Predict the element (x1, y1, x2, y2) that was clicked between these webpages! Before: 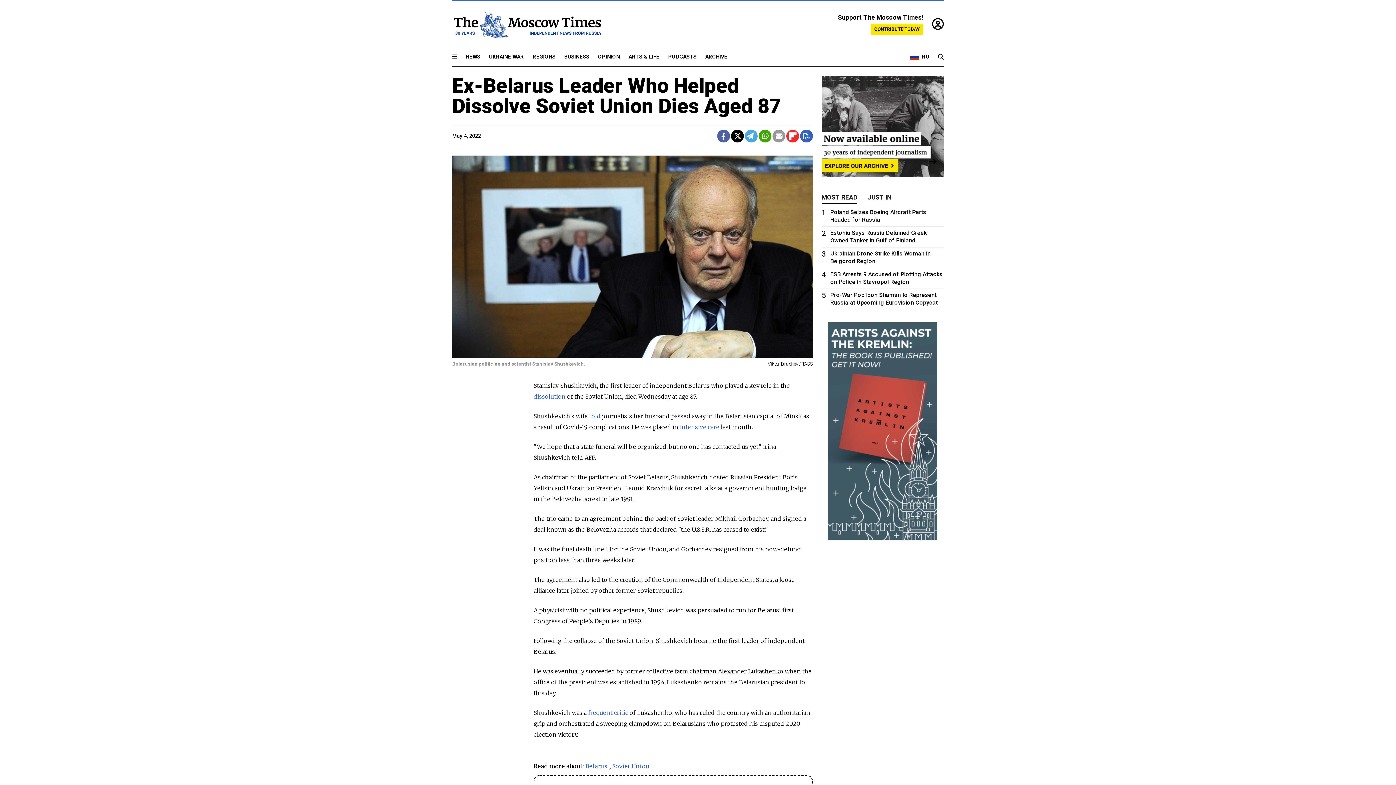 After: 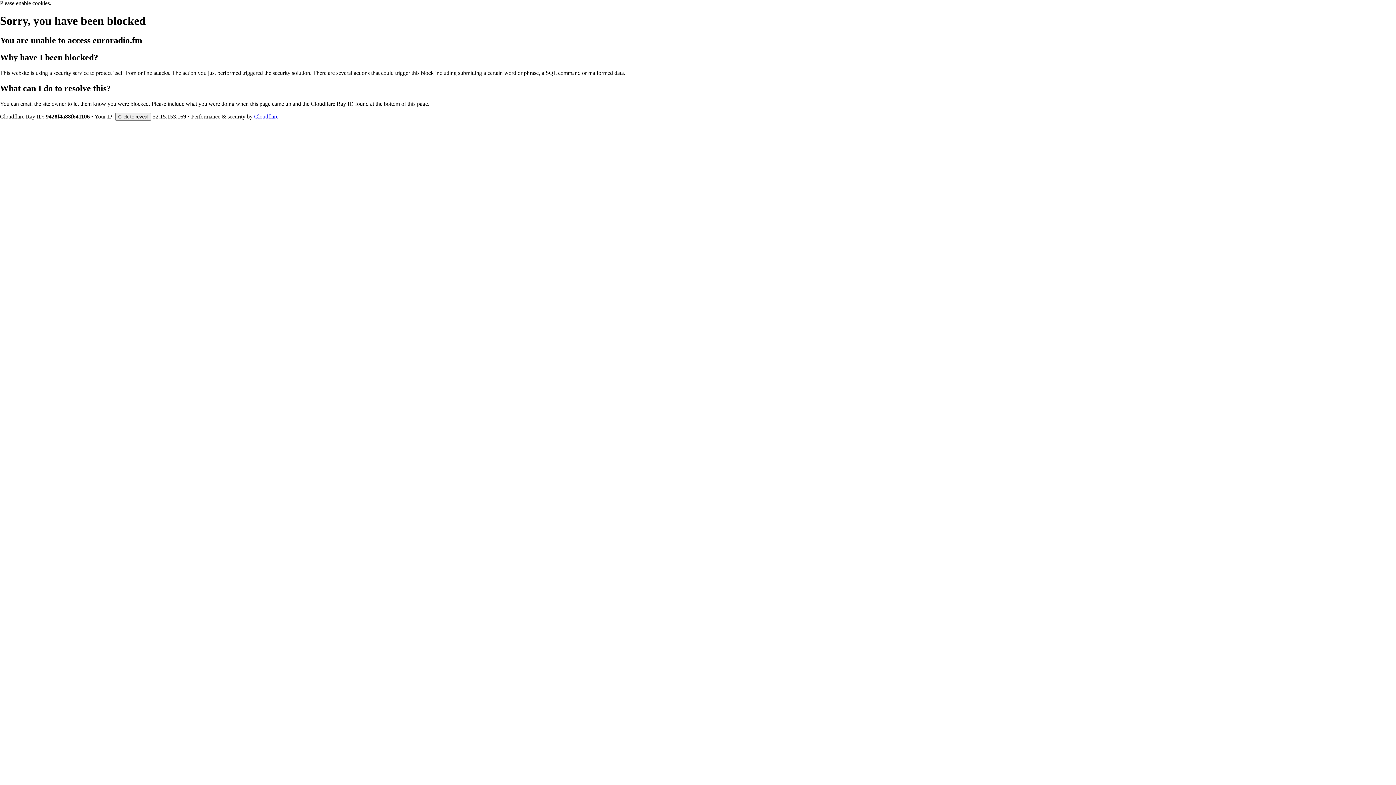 Action: bbox: (588, 412, 600, 420) label:  told